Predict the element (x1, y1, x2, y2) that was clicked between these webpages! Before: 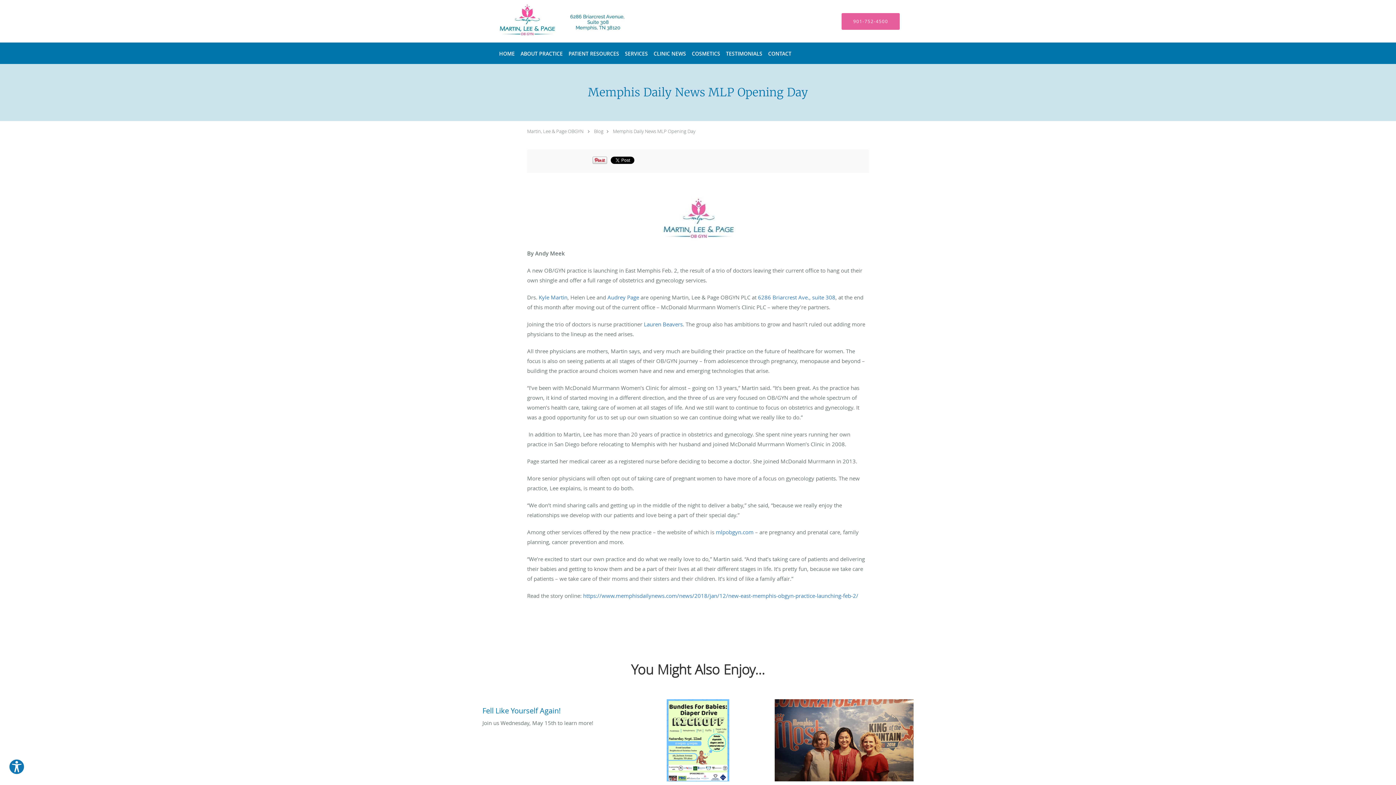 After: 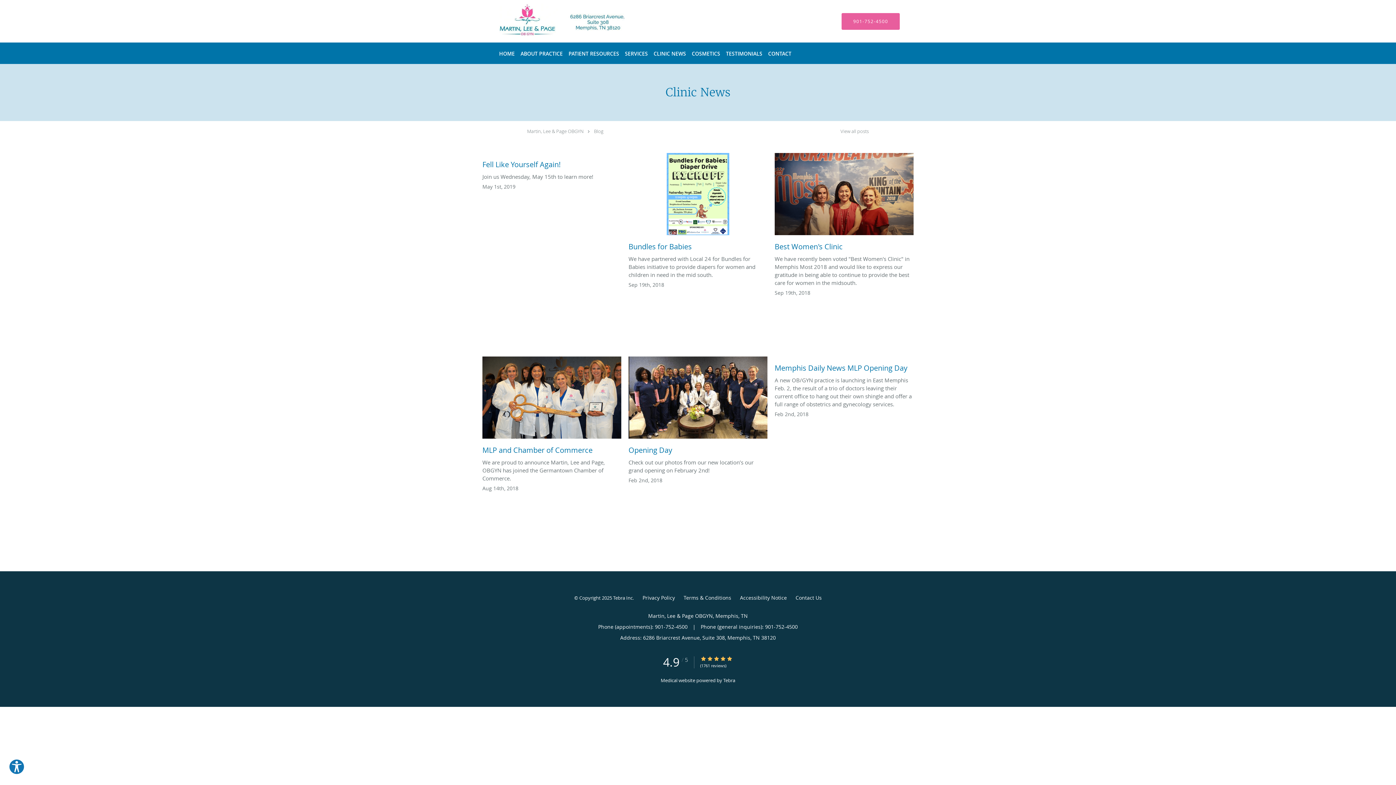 Action: bbox: (650, 42, 689, 64) label: CLINIC NEWS